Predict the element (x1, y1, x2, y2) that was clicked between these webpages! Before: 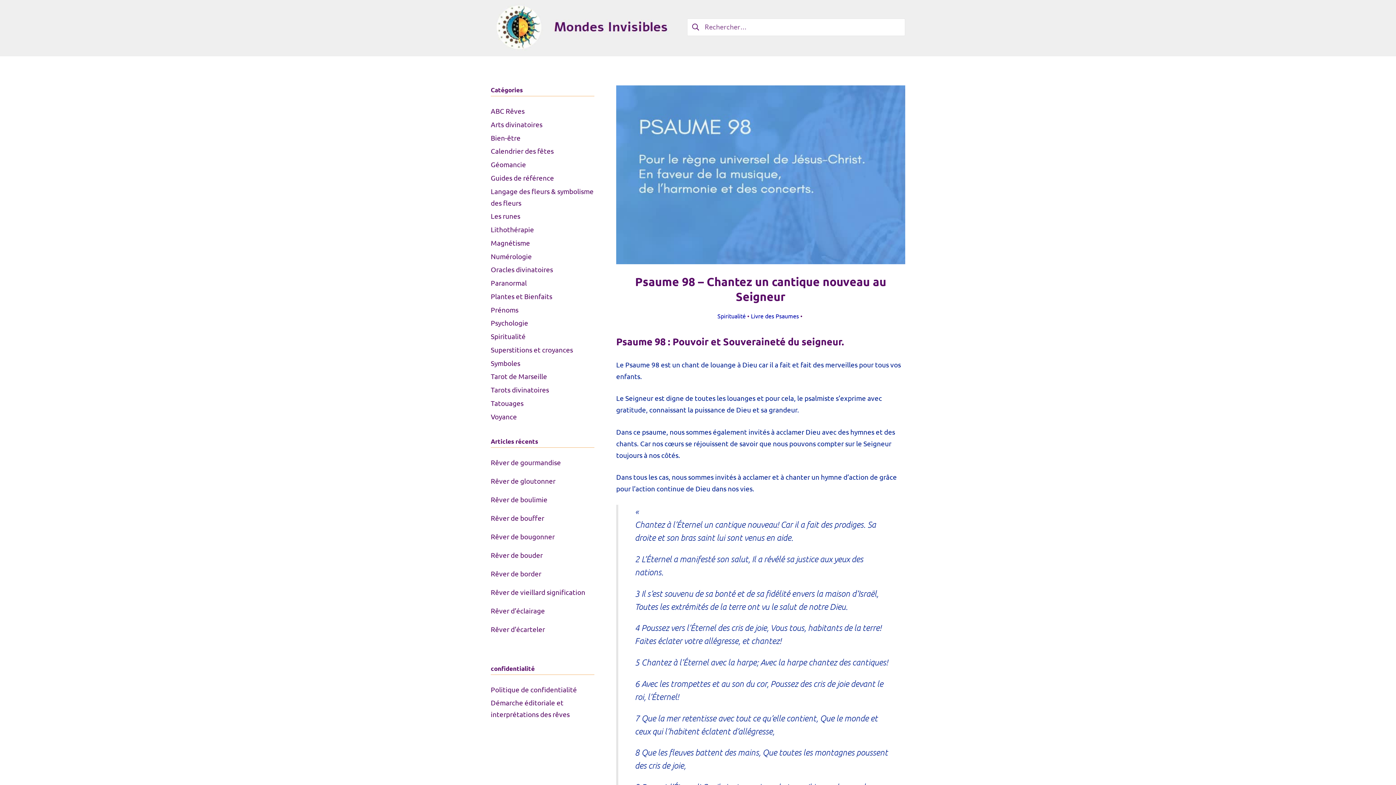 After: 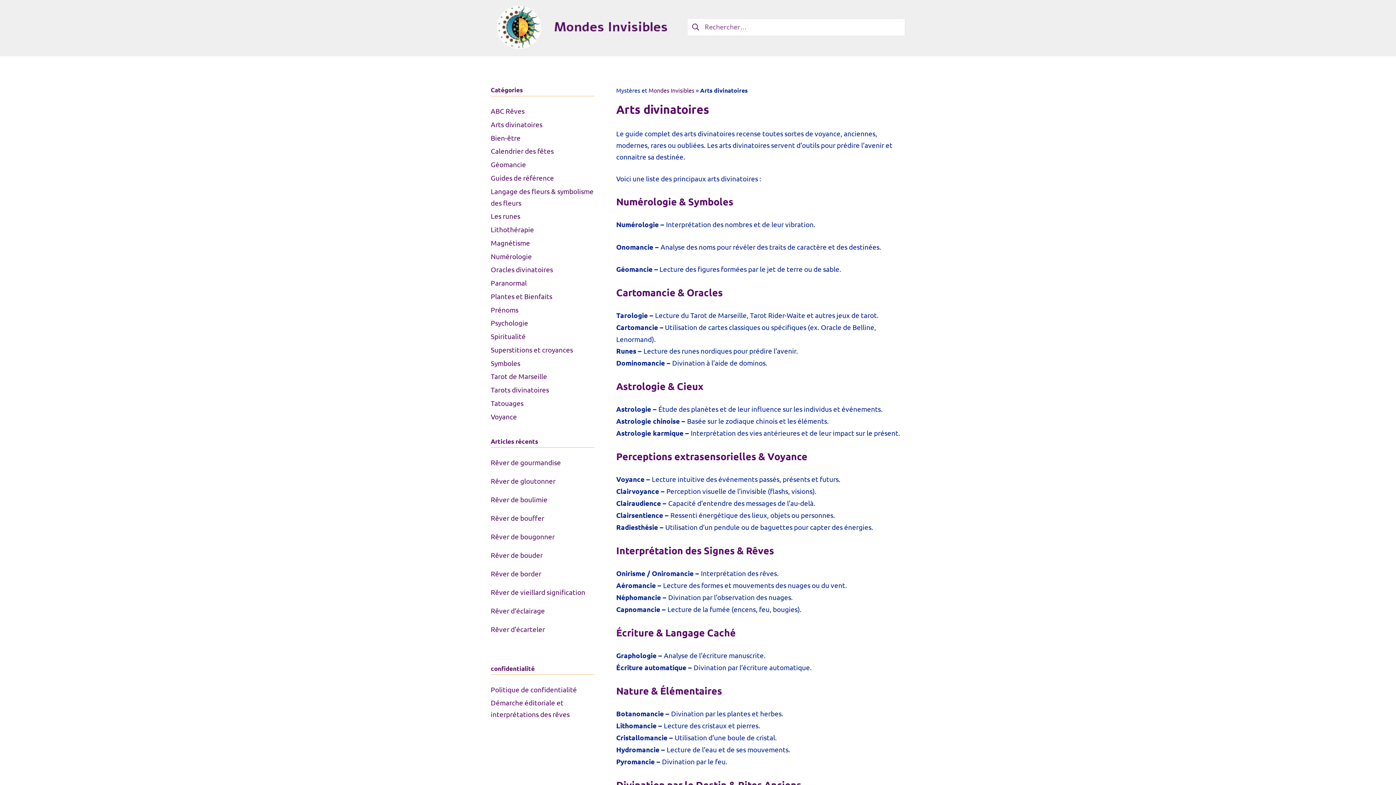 Action: label: Arts divinatoires bbox: (490, 119, 542, 128)